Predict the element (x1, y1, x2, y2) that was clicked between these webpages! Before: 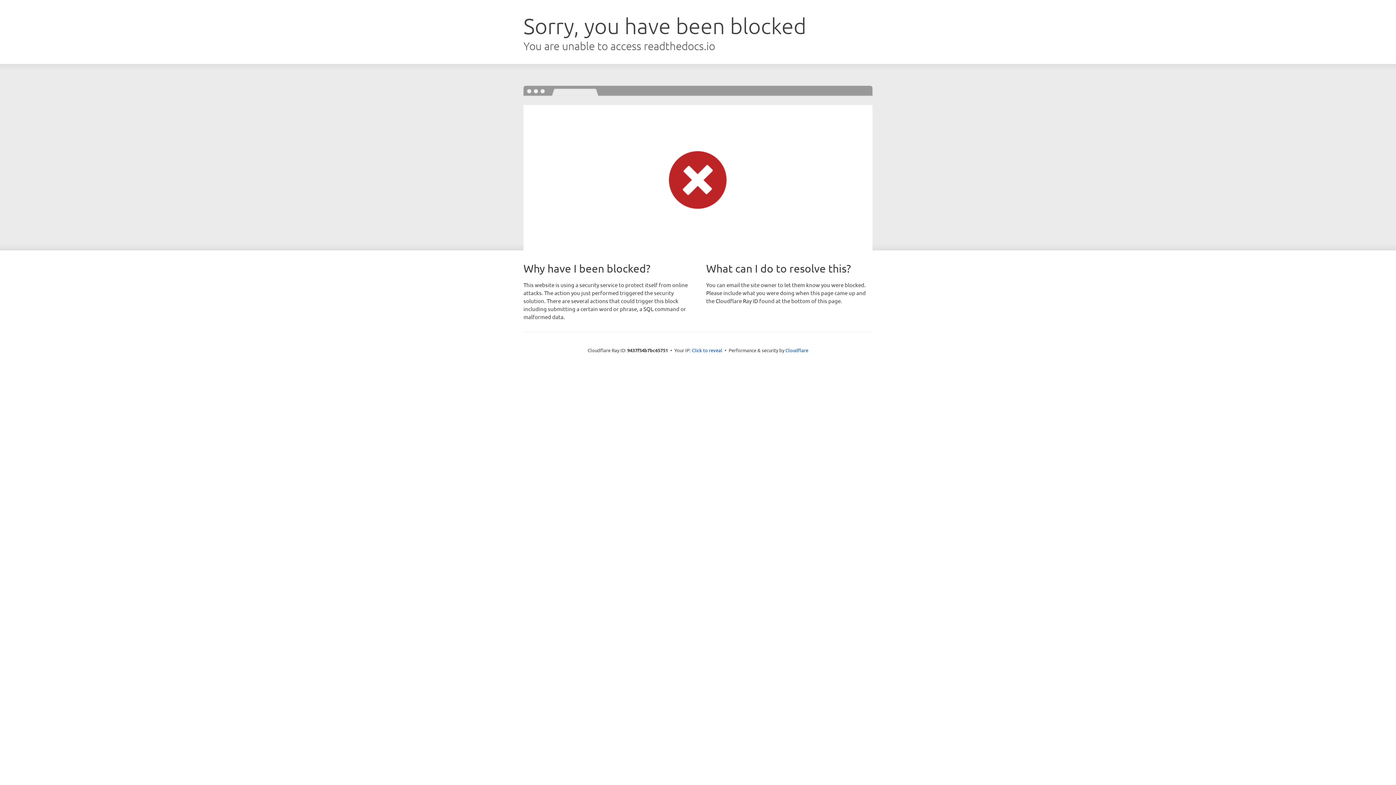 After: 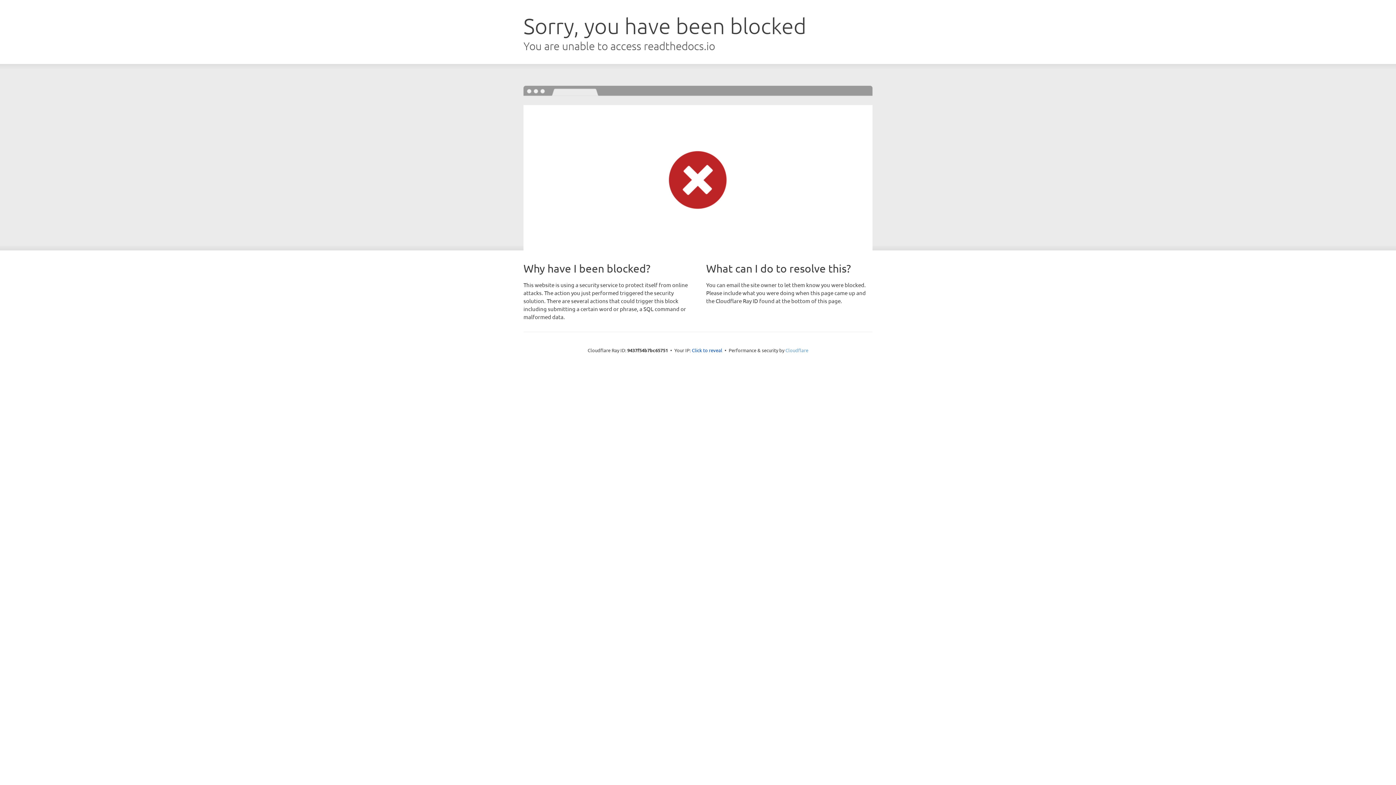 Action: bbox: (785, 347, 808, 353) label: Cloudflare